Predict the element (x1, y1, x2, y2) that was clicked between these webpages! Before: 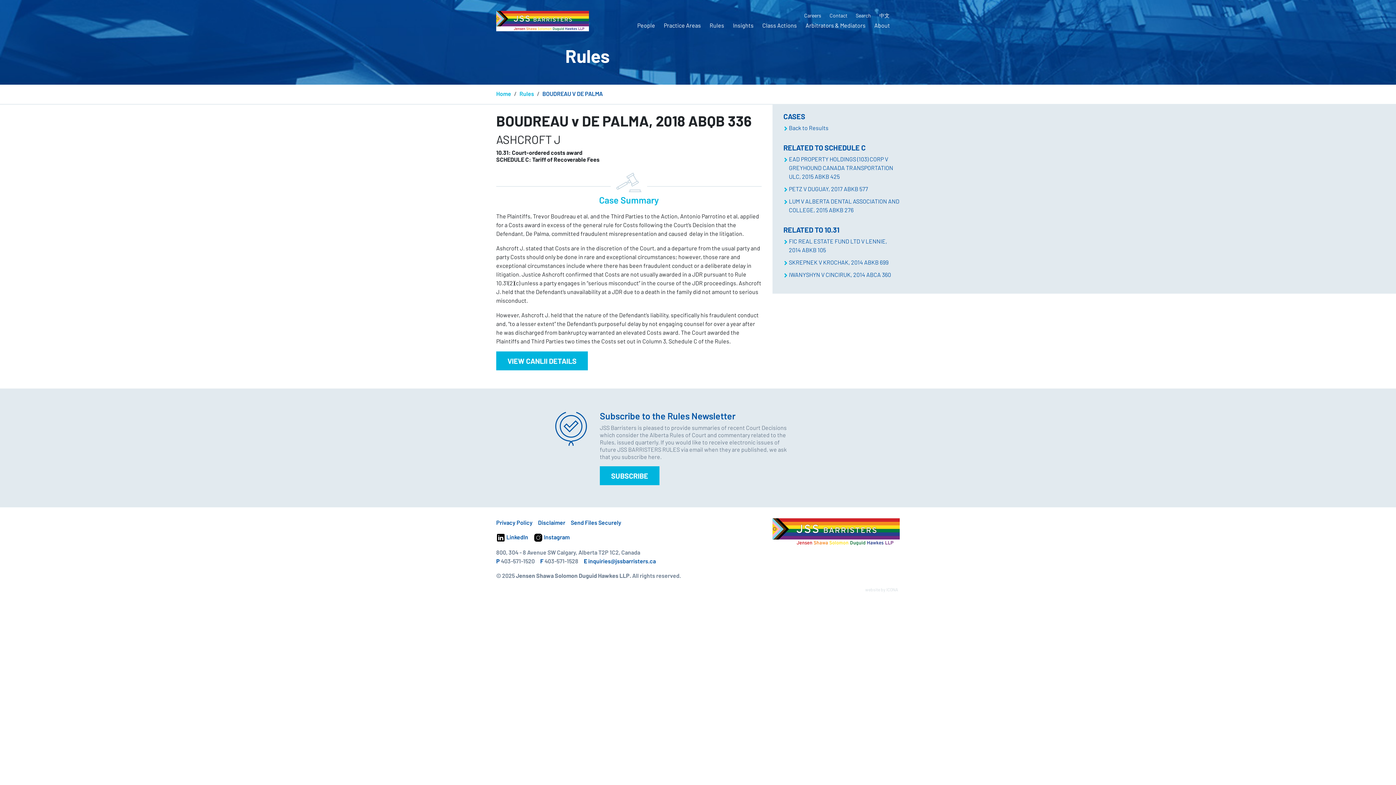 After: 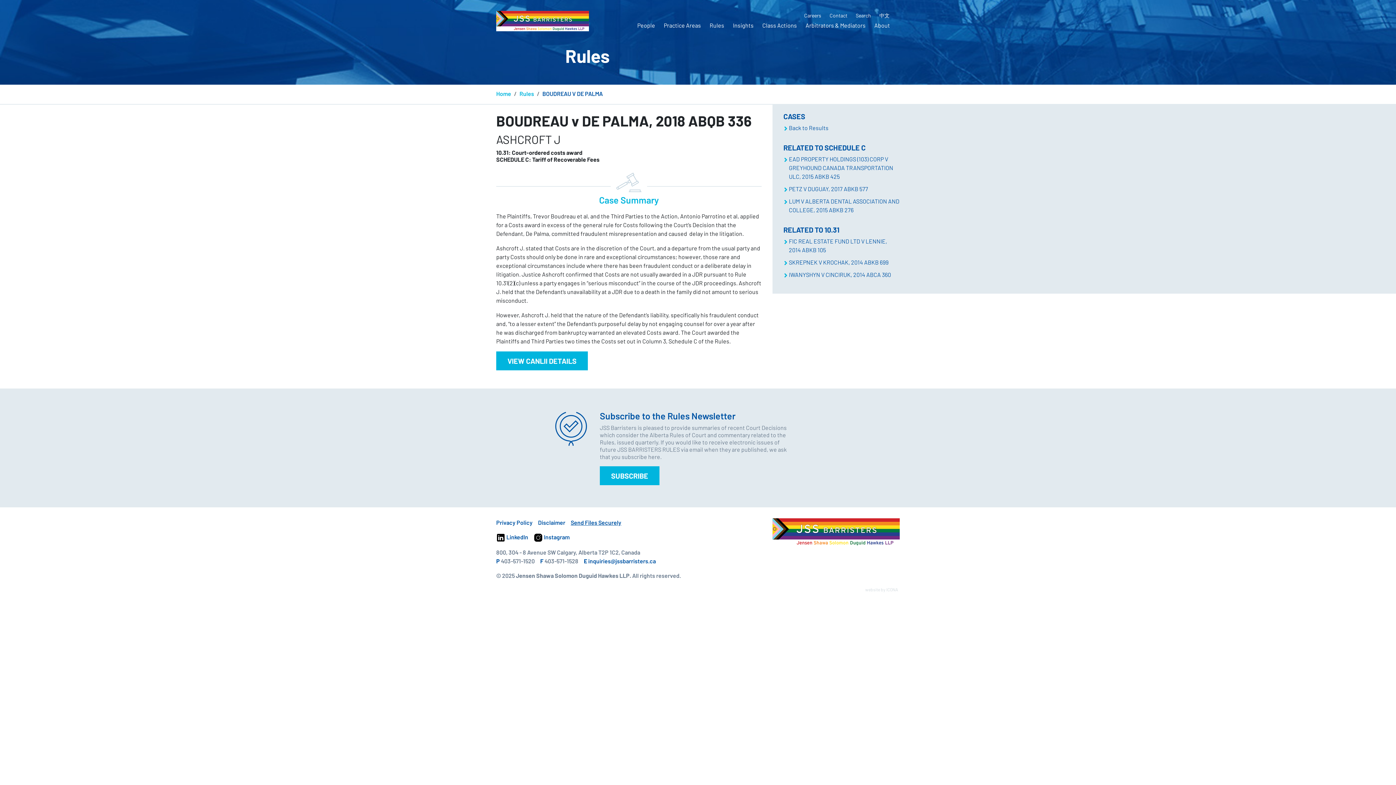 Action: label: Send Files Securely bbox: (570, 519, 621, 526)